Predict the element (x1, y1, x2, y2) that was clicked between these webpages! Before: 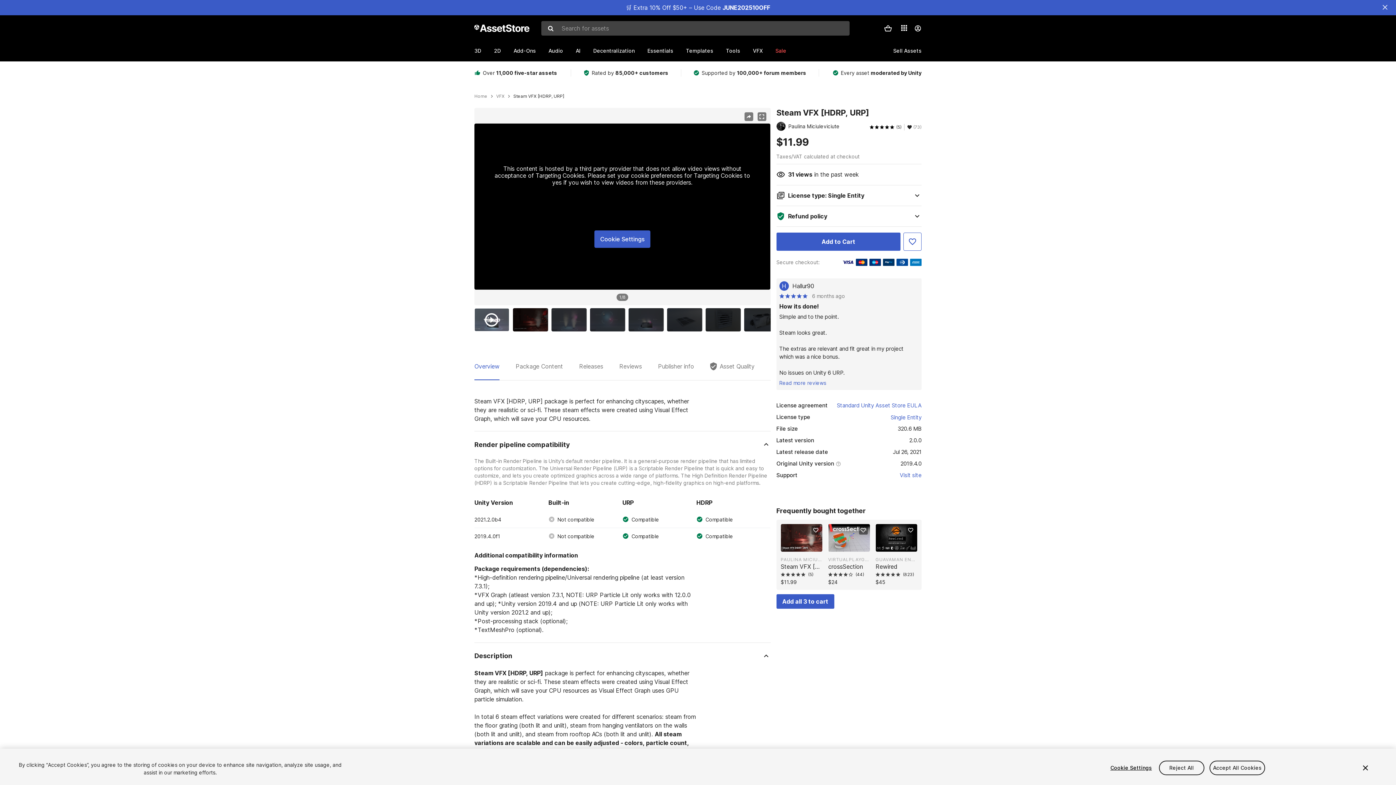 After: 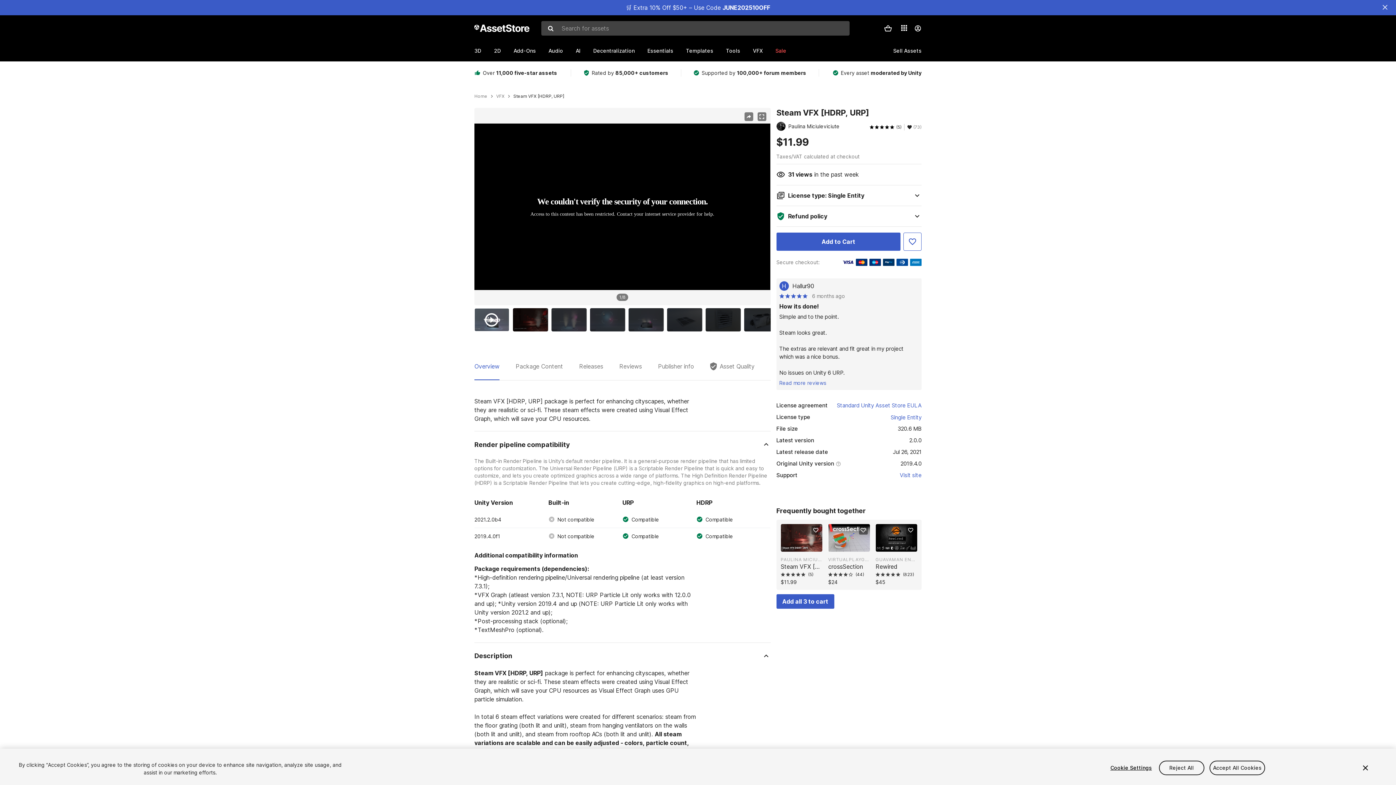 Action: bbox: (780, 524, 822, 552) label: Steam VFX [HDRP, URP]